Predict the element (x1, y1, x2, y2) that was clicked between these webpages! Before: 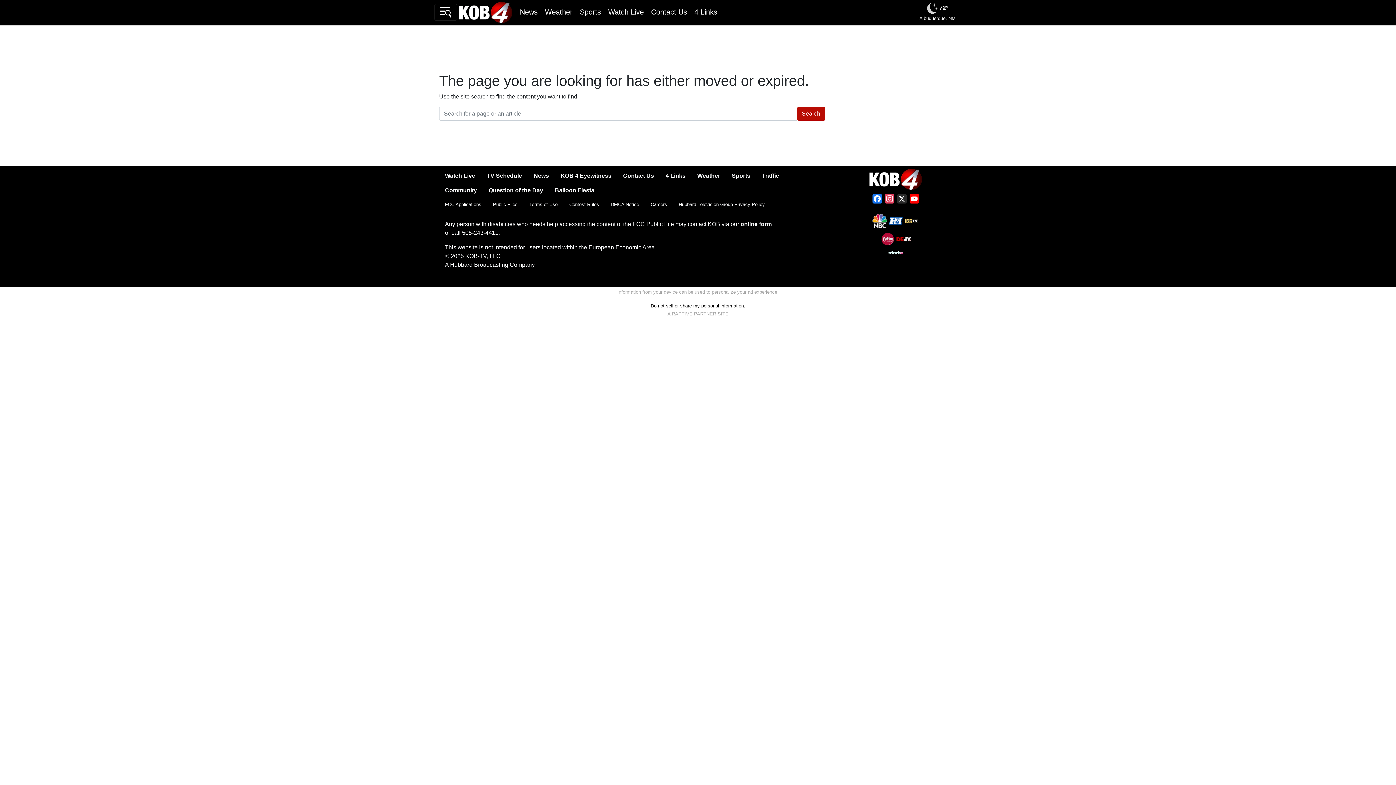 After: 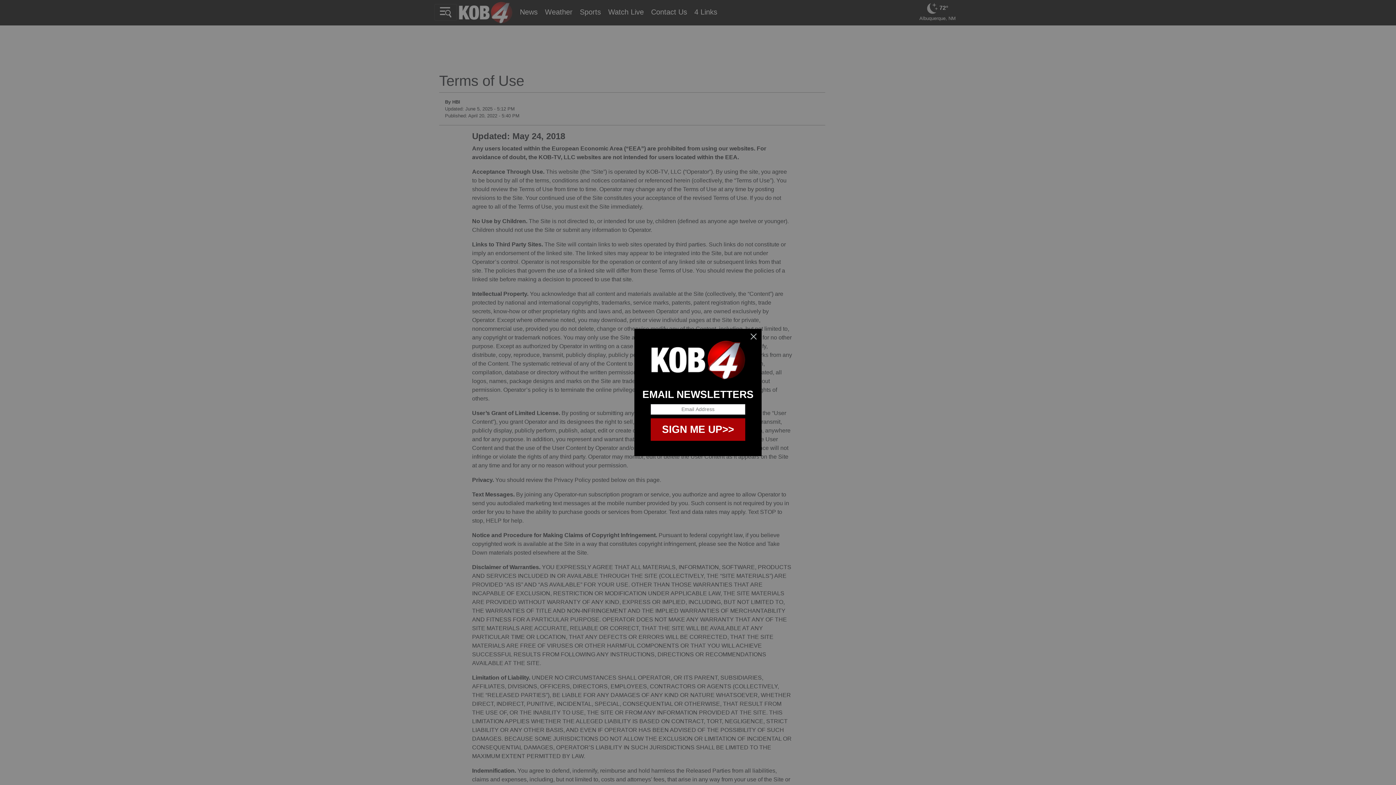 Action: label: Terms of Use bbox: (523, 198, 563, 210)